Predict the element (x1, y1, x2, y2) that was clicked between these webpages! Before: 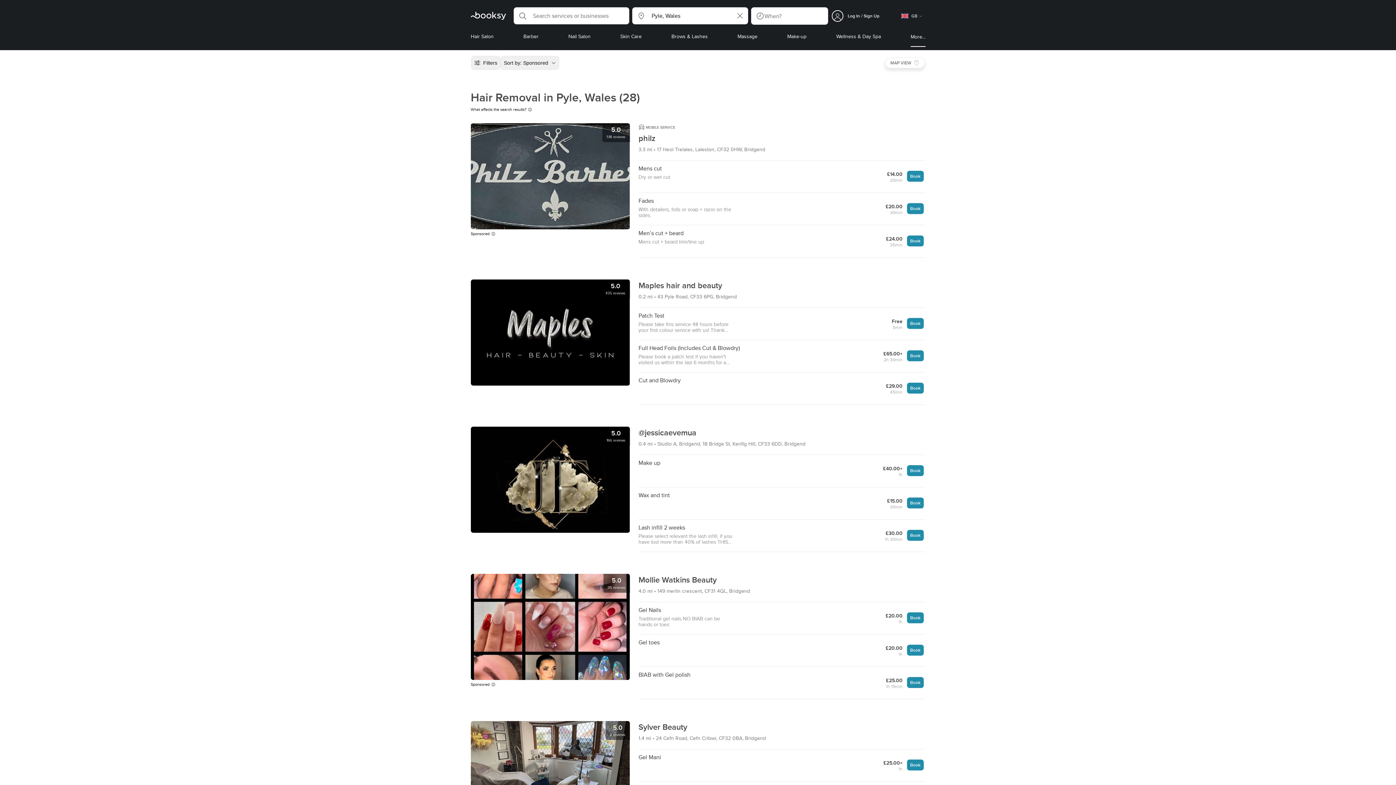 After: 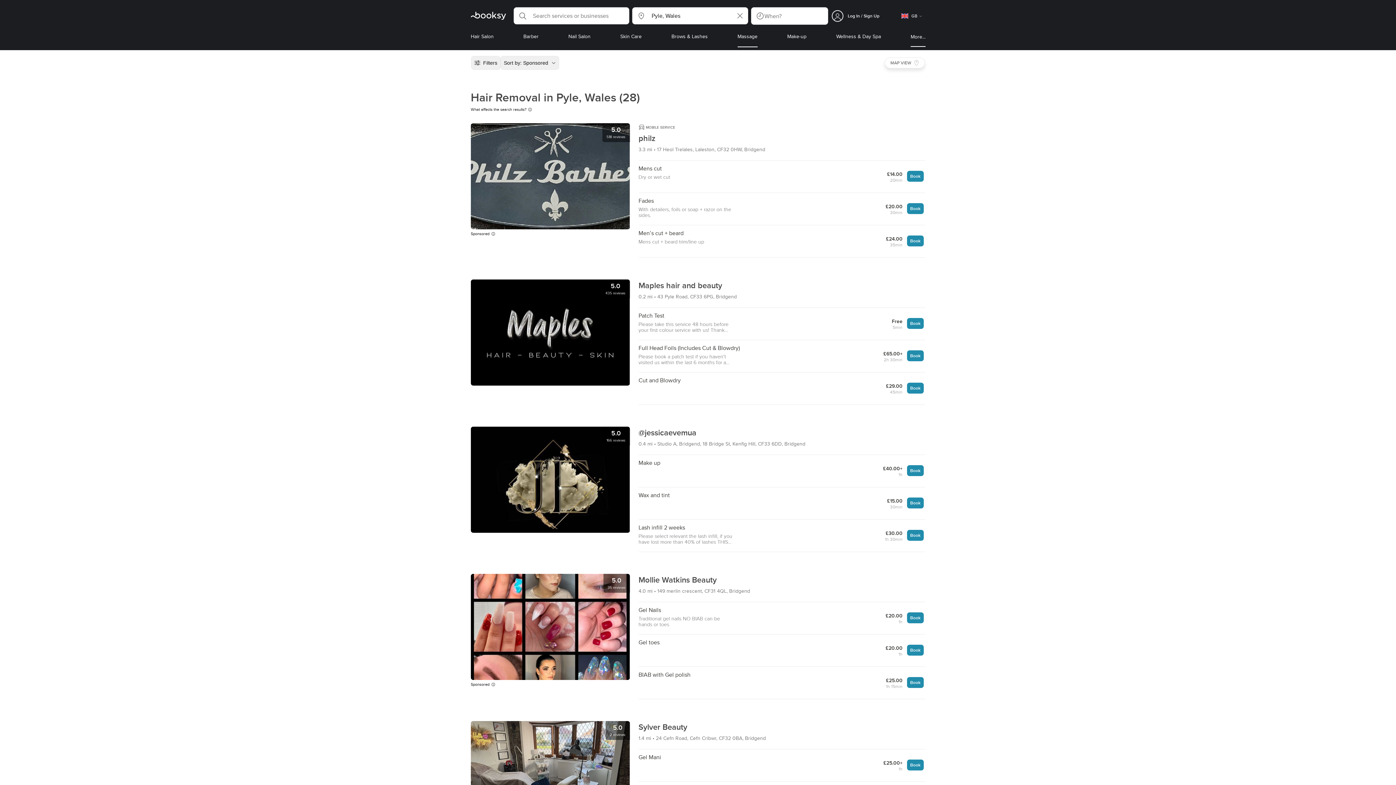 Action: bbox: (737, 32, 757, 47) label: Massage